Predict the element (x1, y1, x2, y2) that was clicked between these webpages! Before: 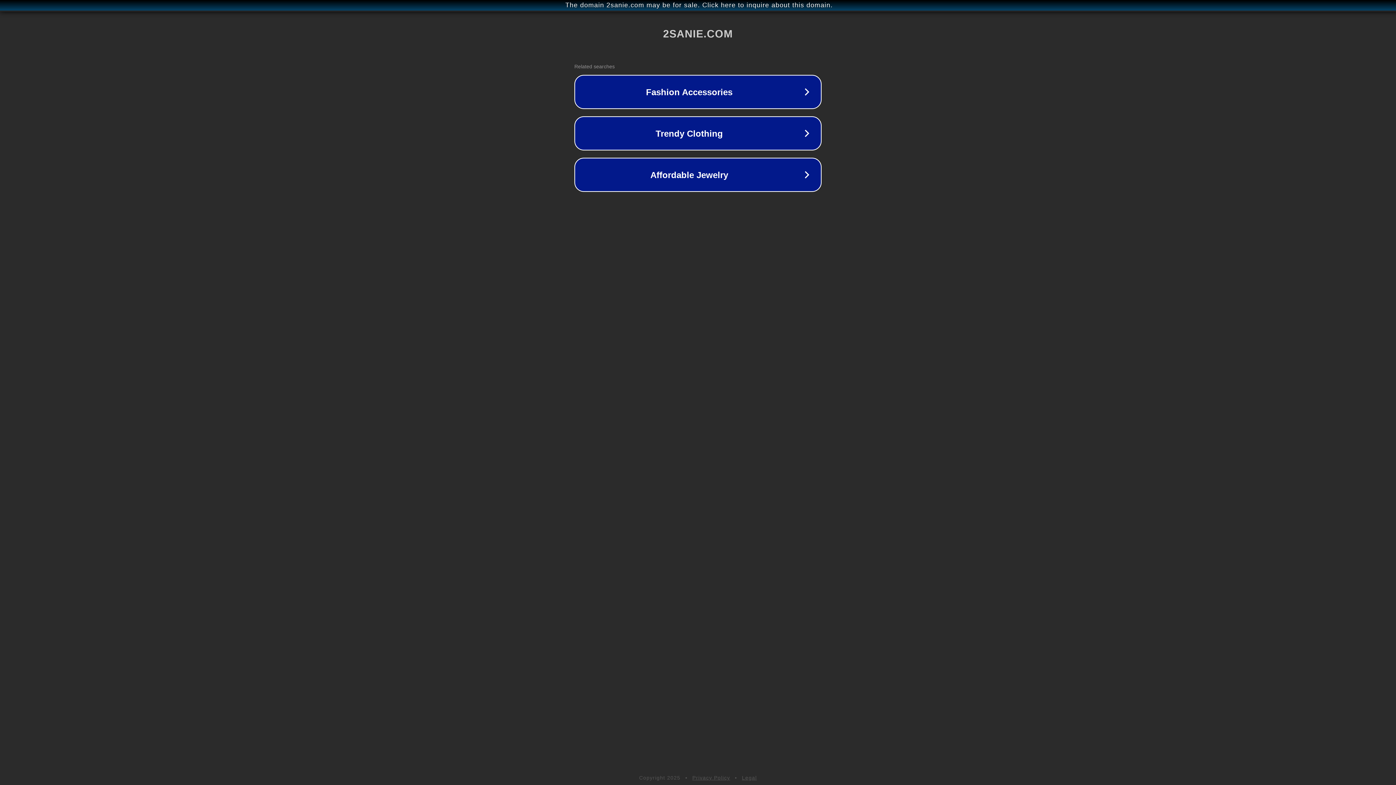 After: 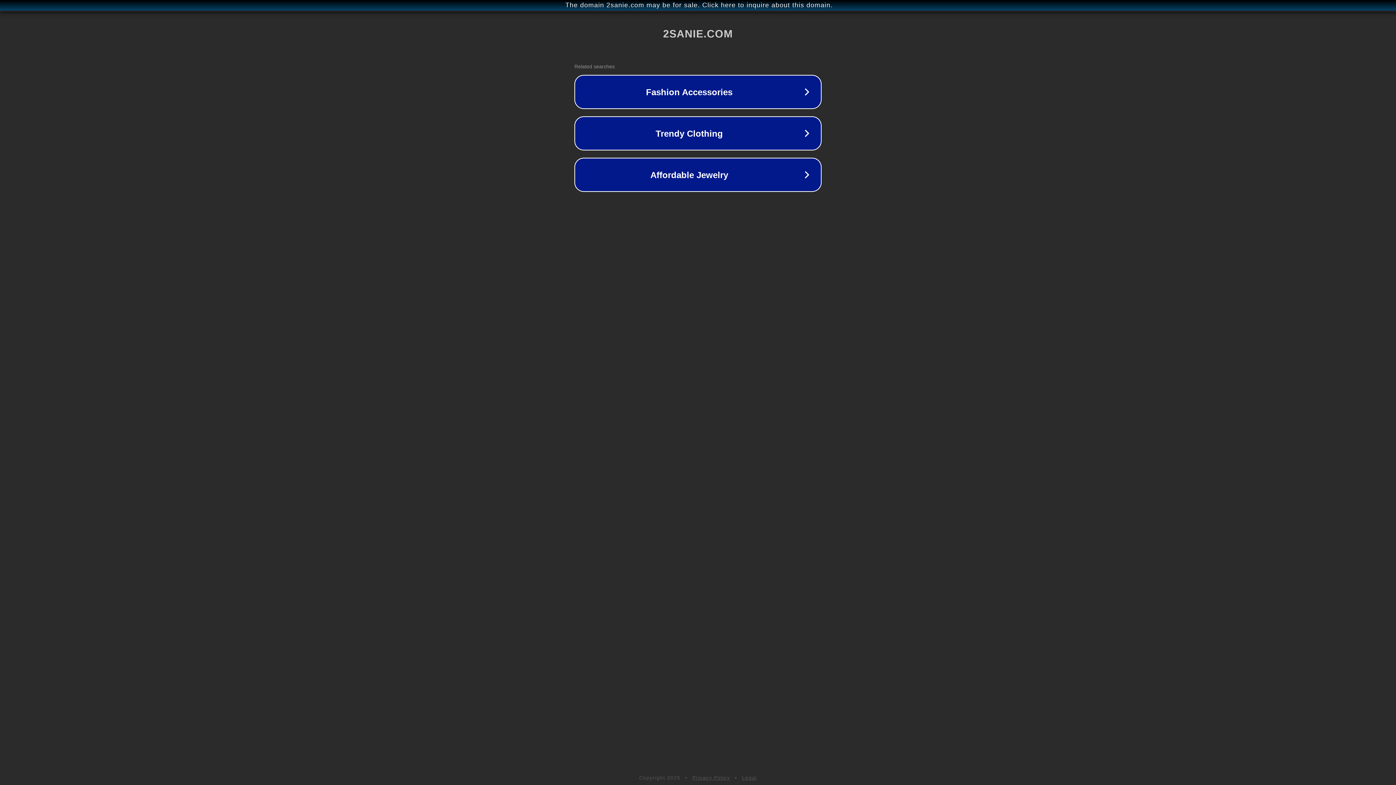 Action: bbox: (692, 775, 730, 781) label: Privacy Policy